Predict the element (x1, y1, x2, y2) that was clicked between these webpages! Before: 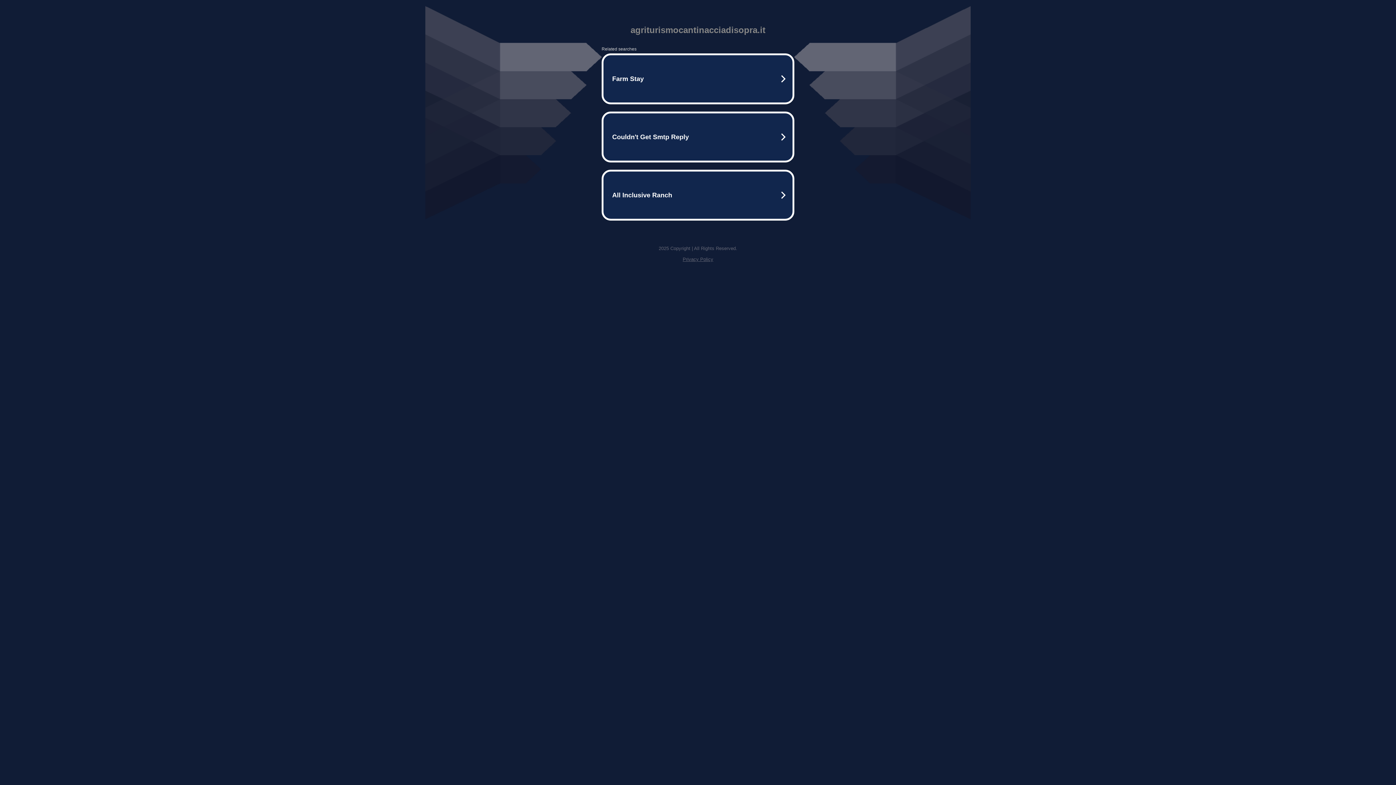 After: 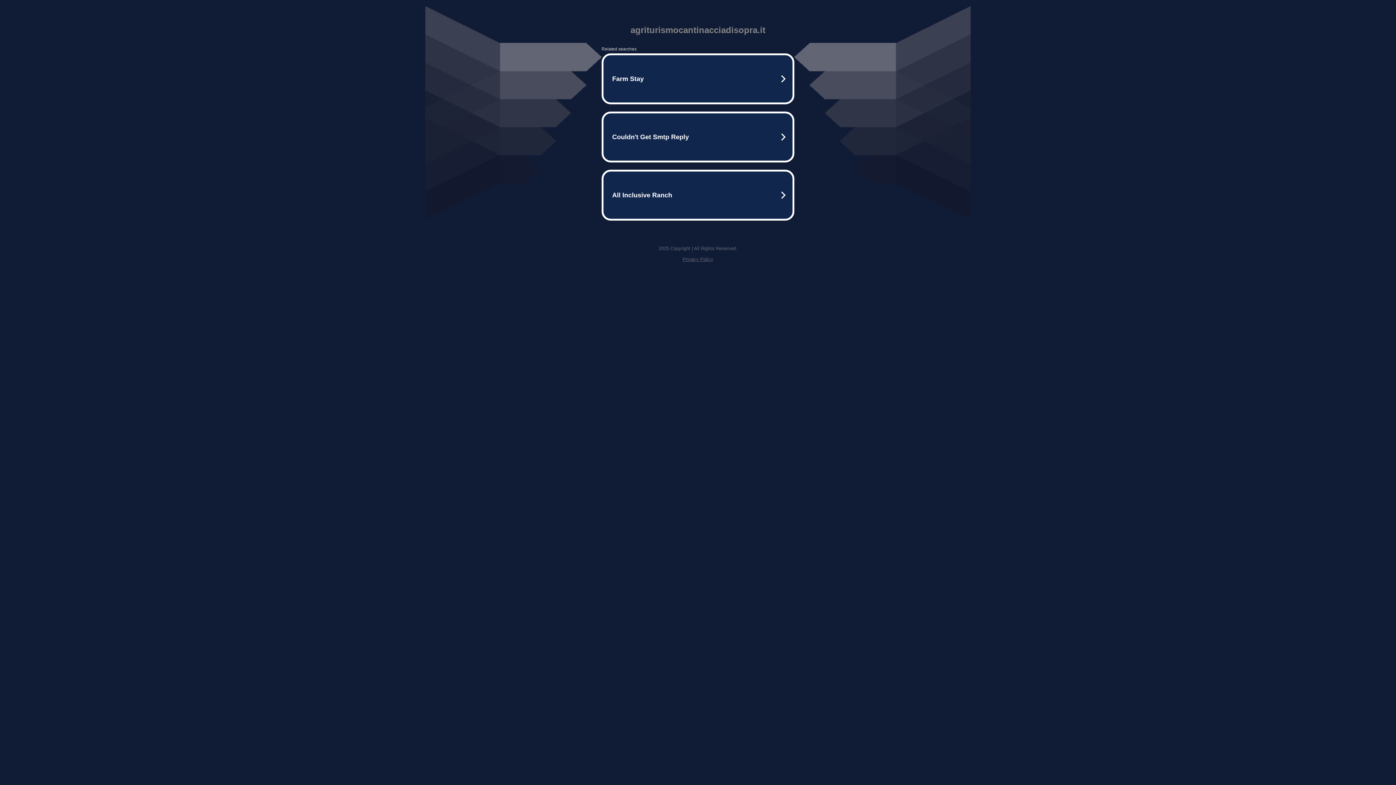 Action: bbox: (682, 256, 713, 262) label: Privacy Policy